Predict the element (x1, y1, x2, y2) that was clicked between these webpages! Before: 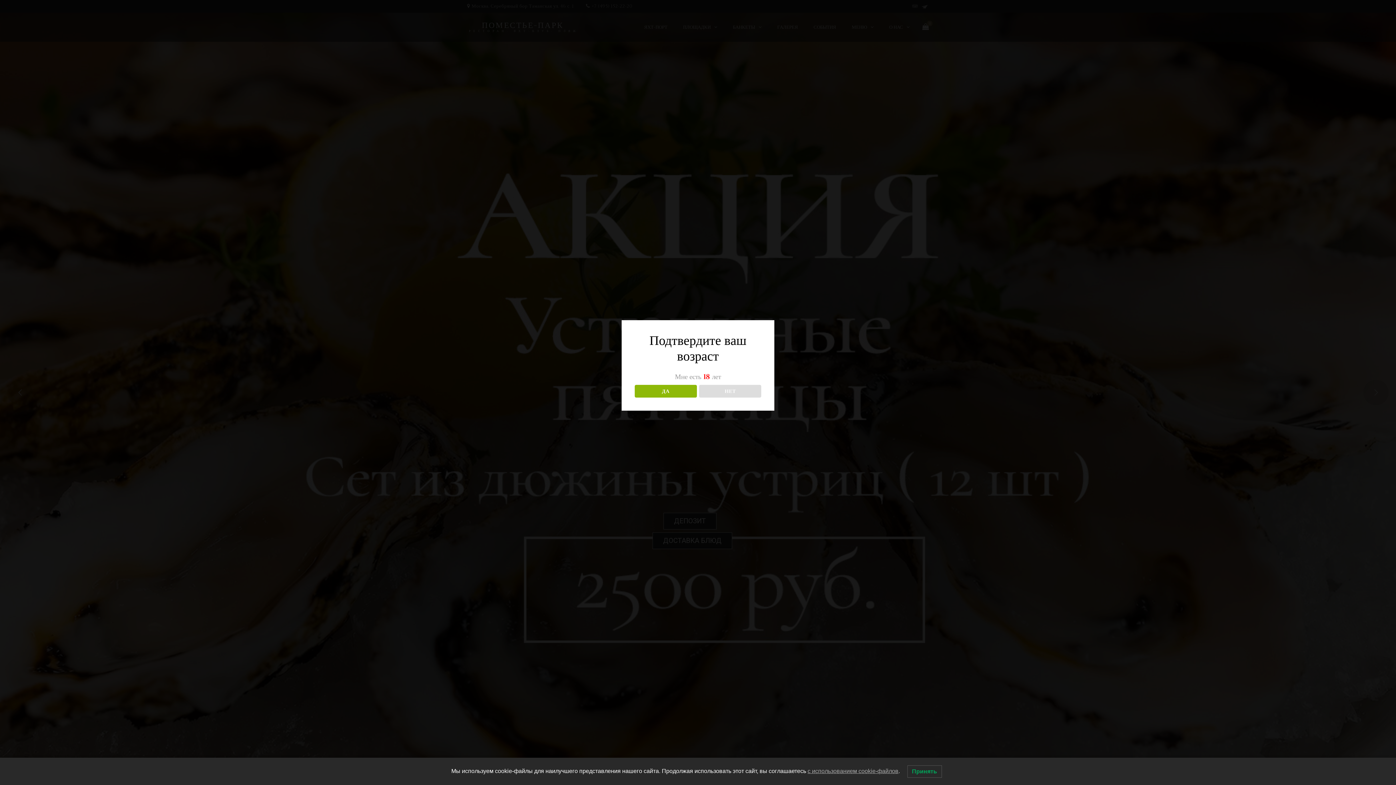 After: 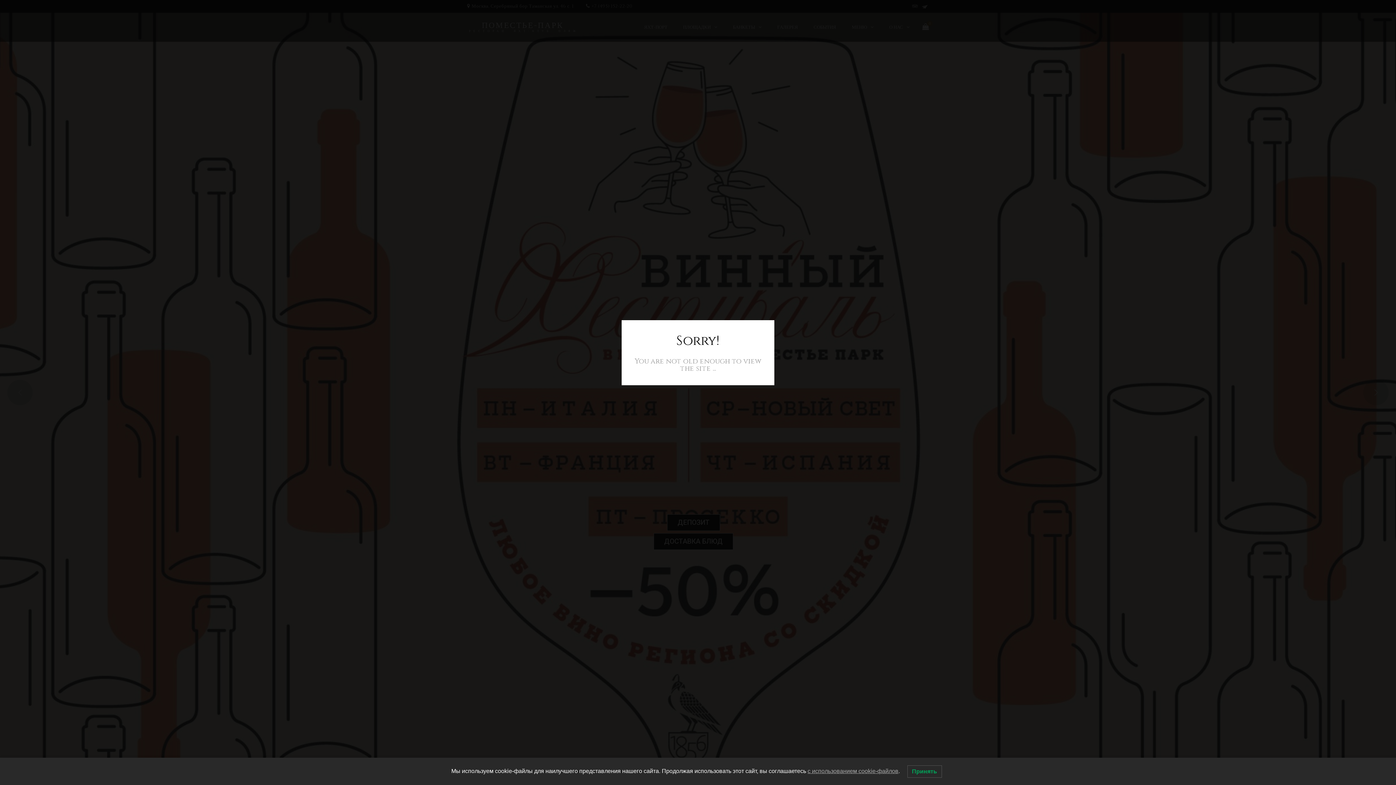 Action: label: НЕТ bbox: (699, 384, 761, 397)